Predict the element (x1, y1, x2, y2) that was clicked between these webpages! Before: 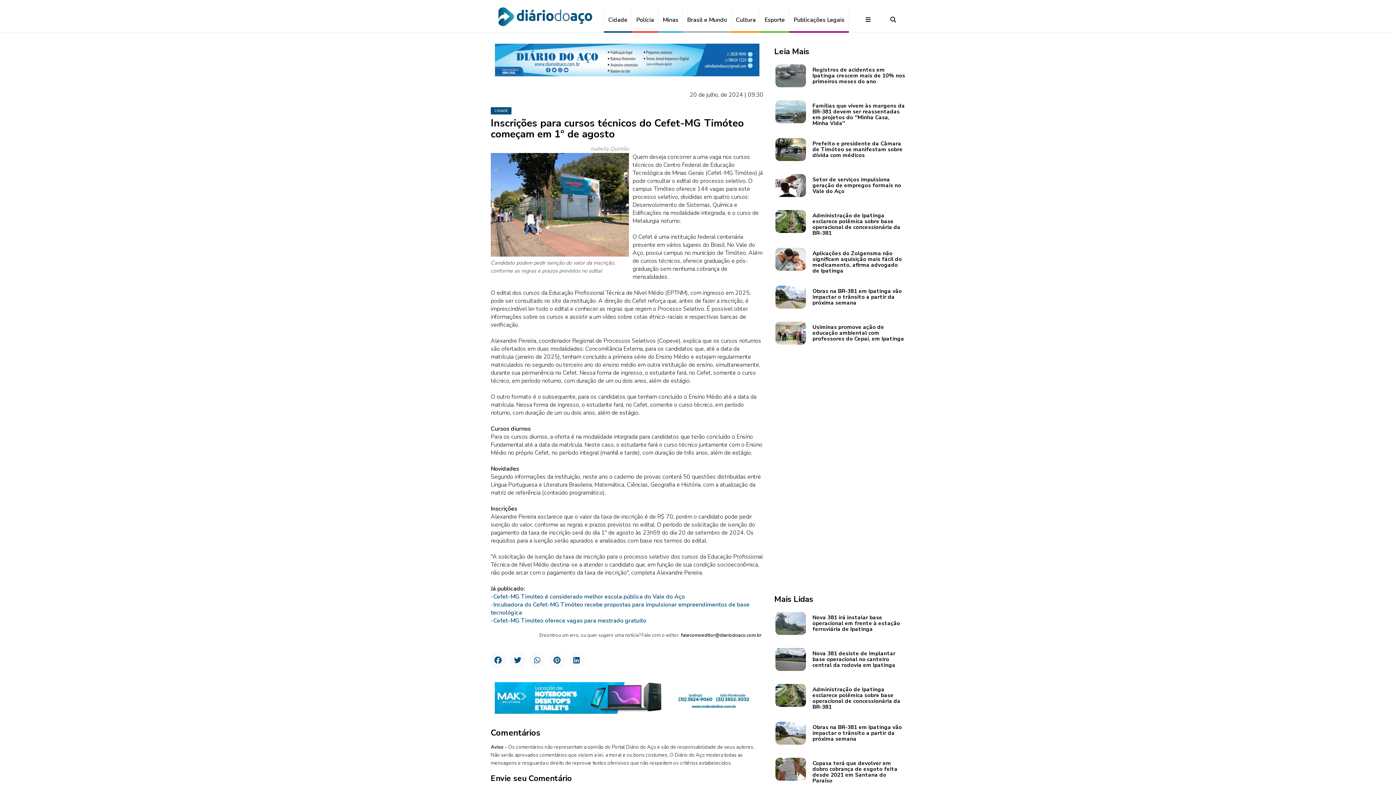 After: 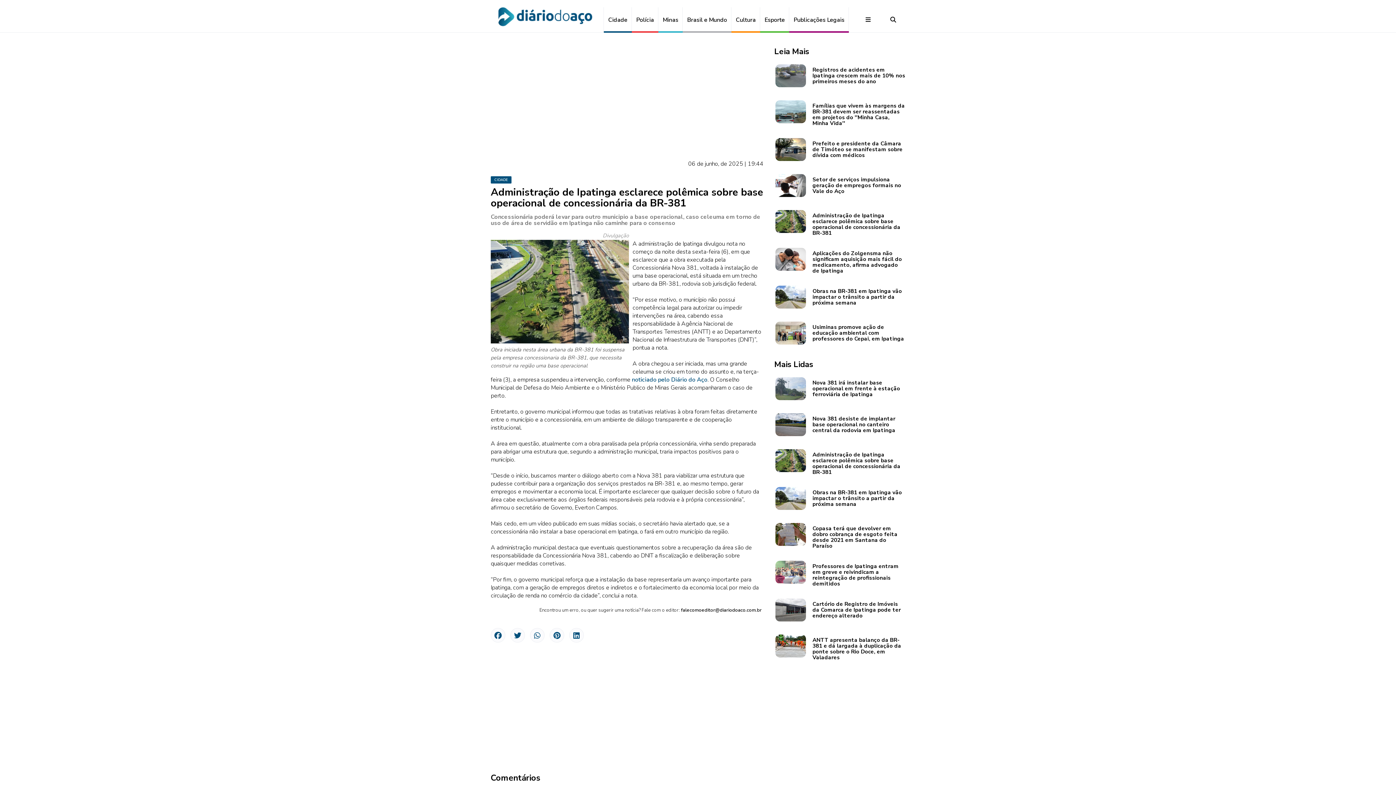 Action: bbox: (774, 683, 807, 708)